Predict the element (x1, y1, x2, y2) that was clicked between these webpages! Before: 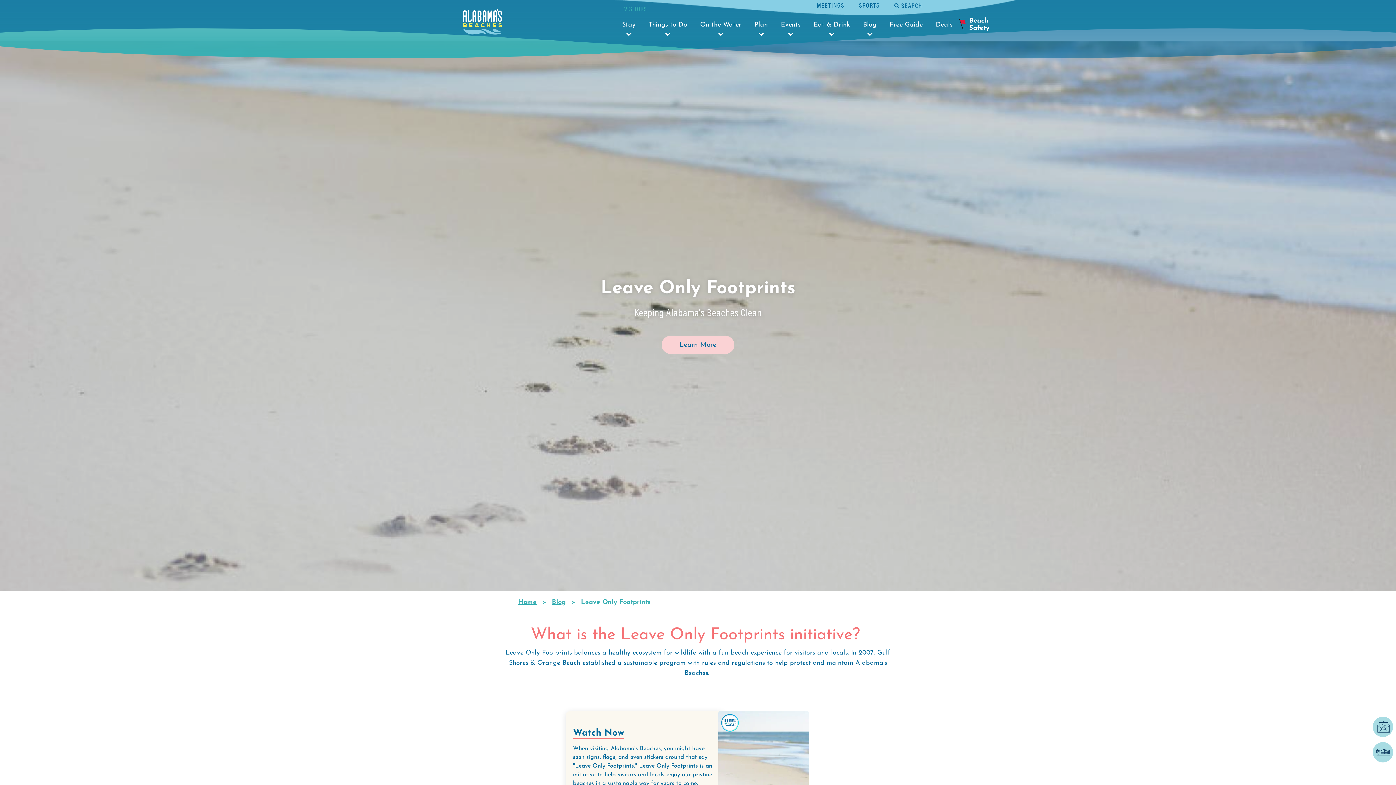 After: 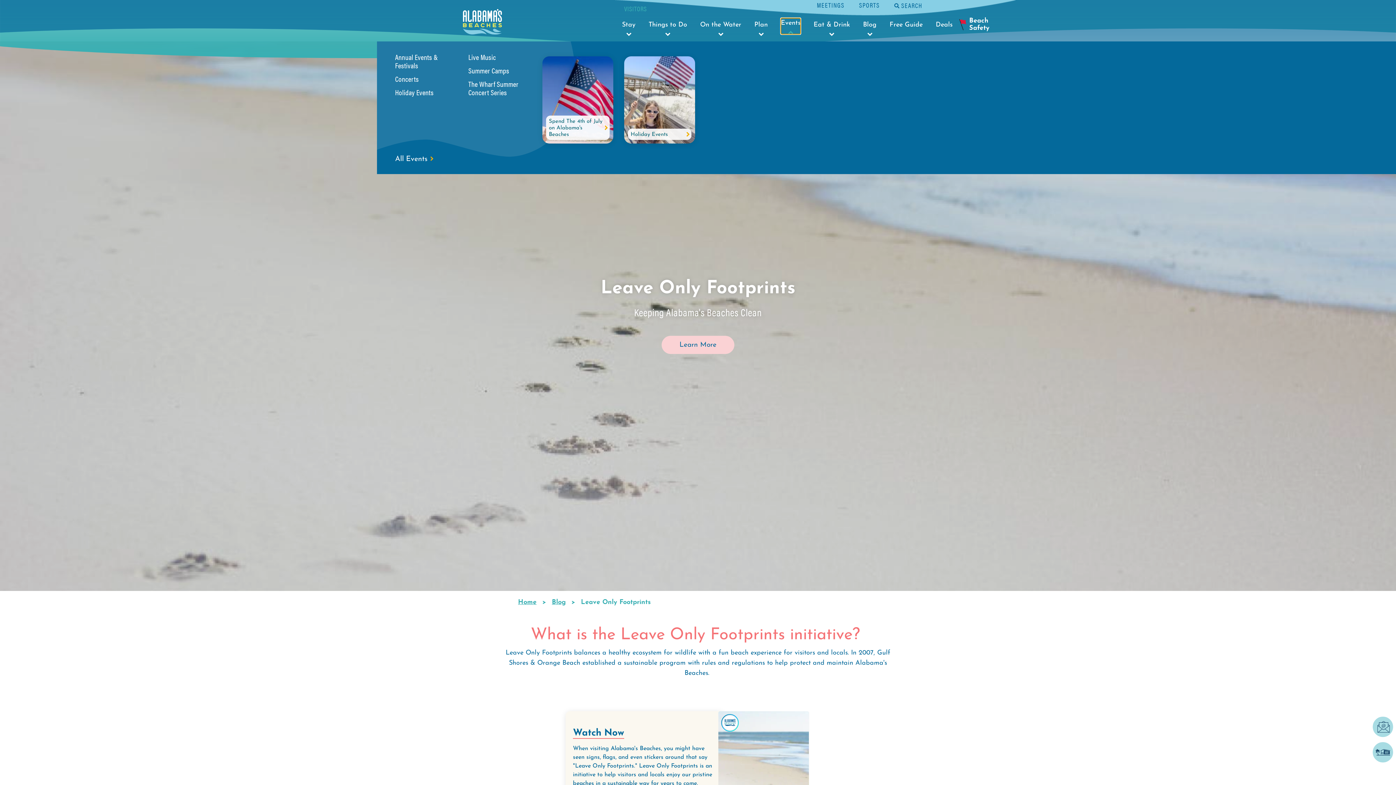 Action: bbox: (781, 20, 800, 36) label: Events